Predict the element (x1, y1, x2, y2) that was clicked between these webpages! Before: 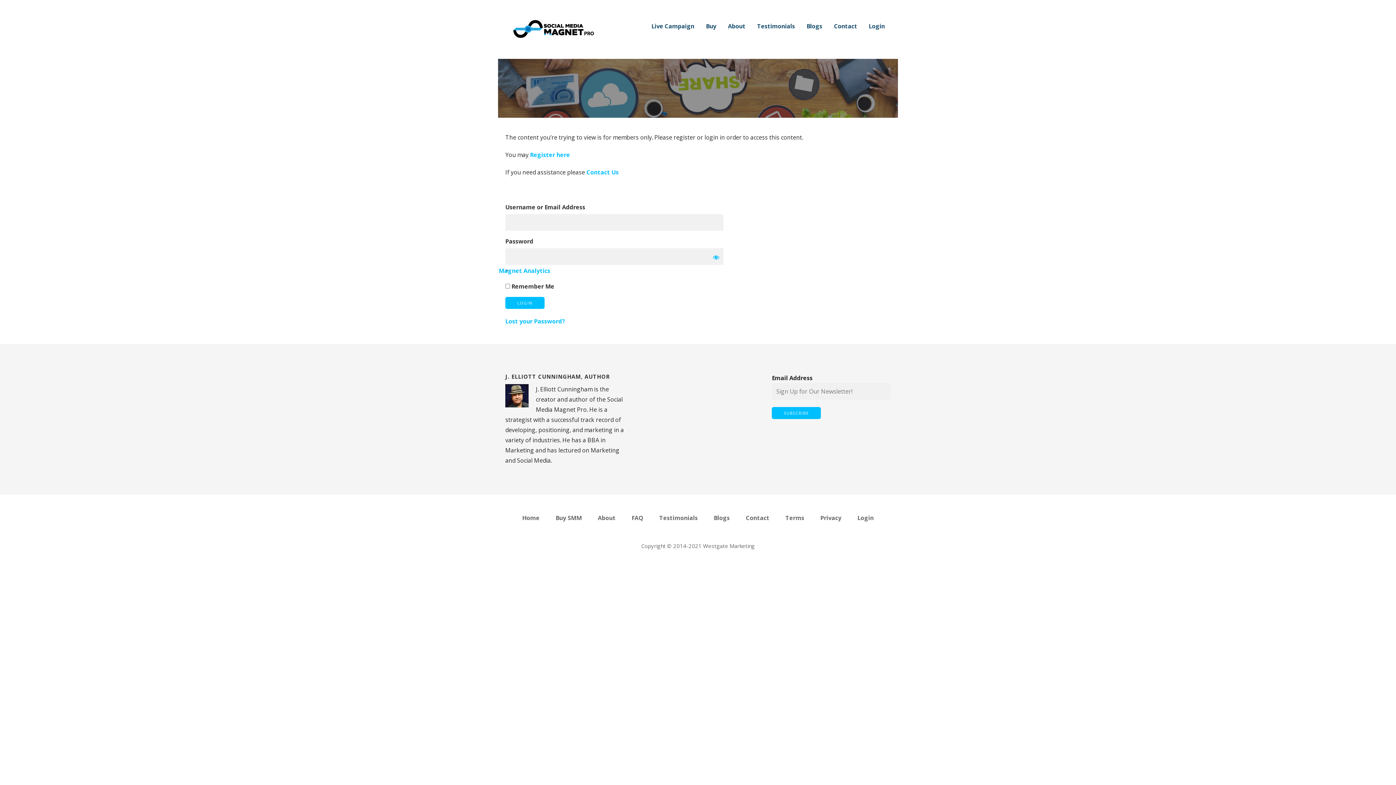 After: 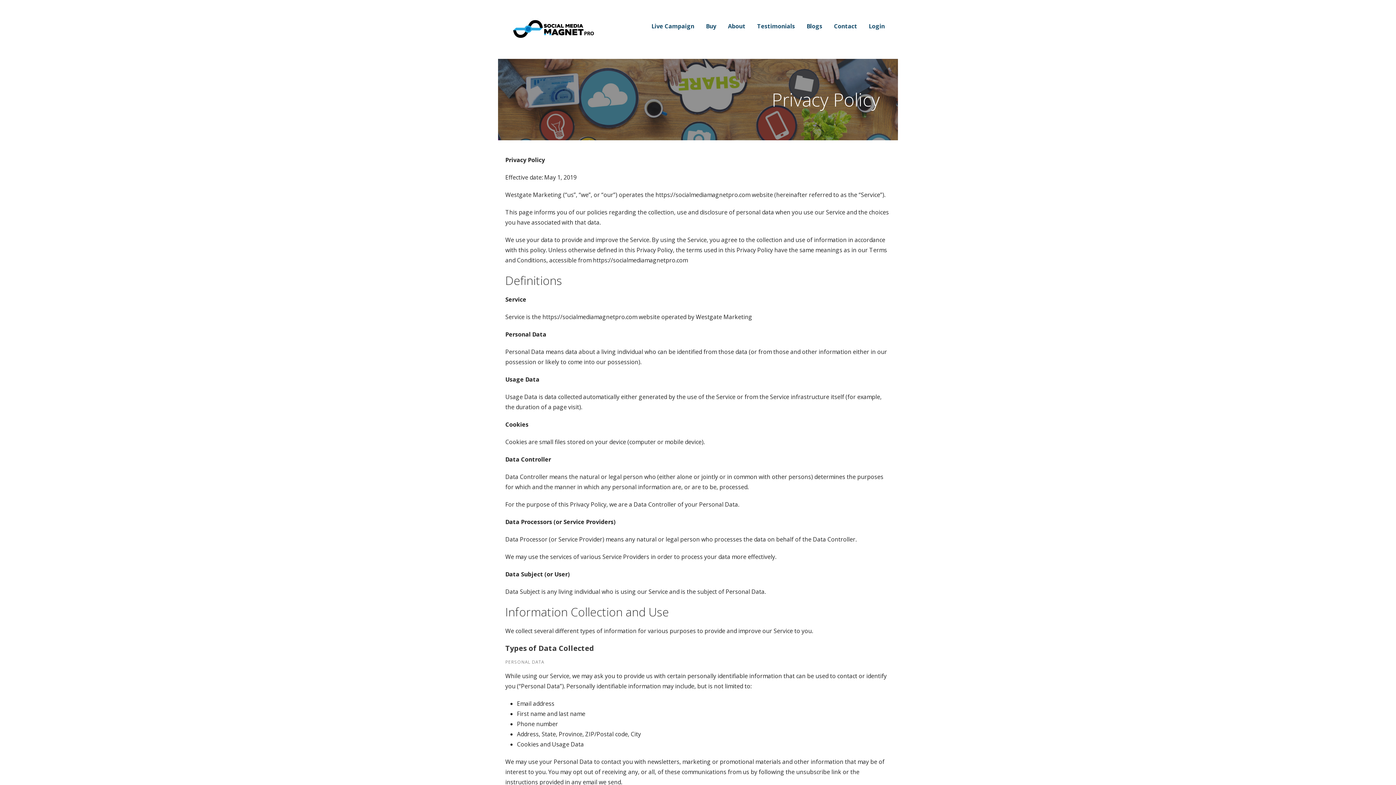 Action: bbox: (820, 514, 841, 522) label: Privacy